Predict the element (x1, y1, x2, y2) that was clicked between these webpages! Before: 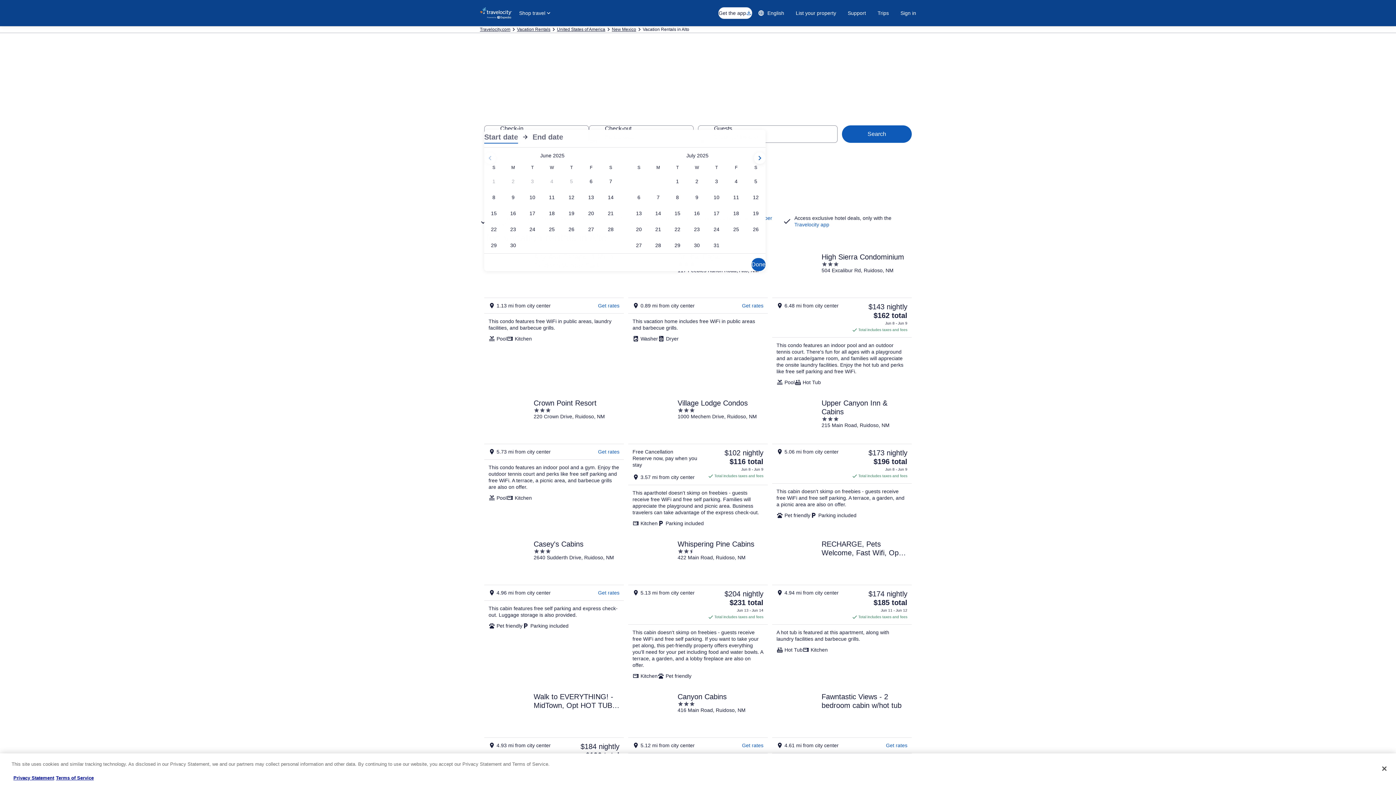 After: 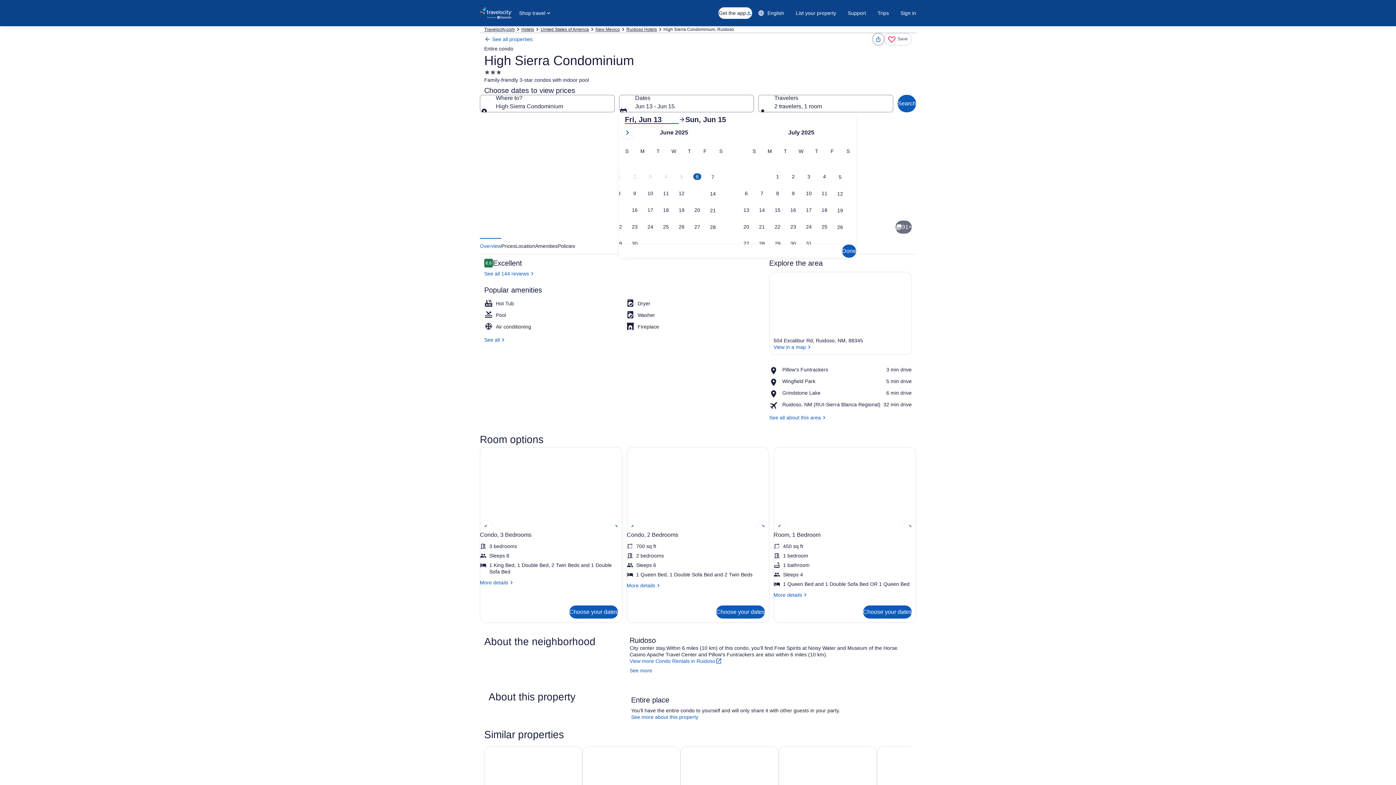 Action: bbox: (772, 248, 912, 390) label: High Sierra Condominium